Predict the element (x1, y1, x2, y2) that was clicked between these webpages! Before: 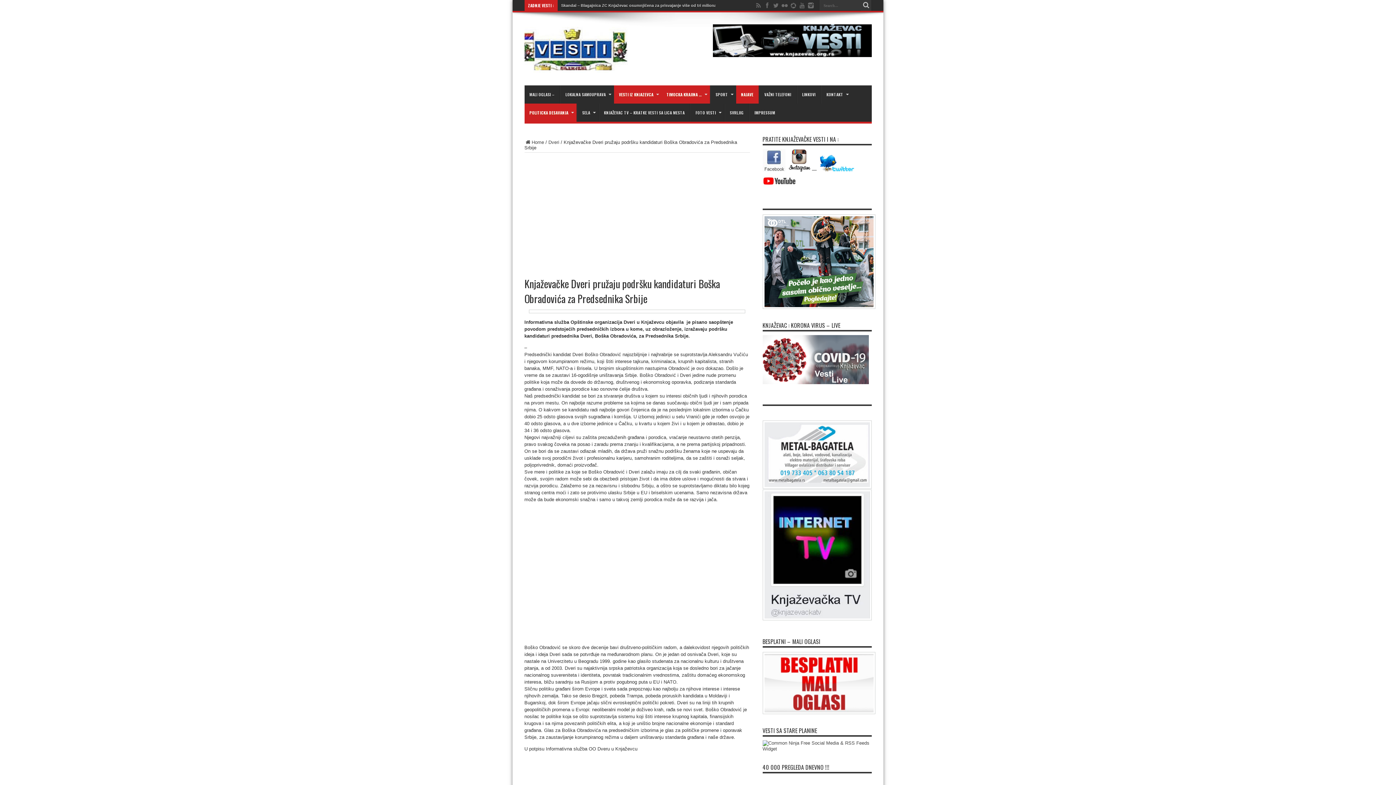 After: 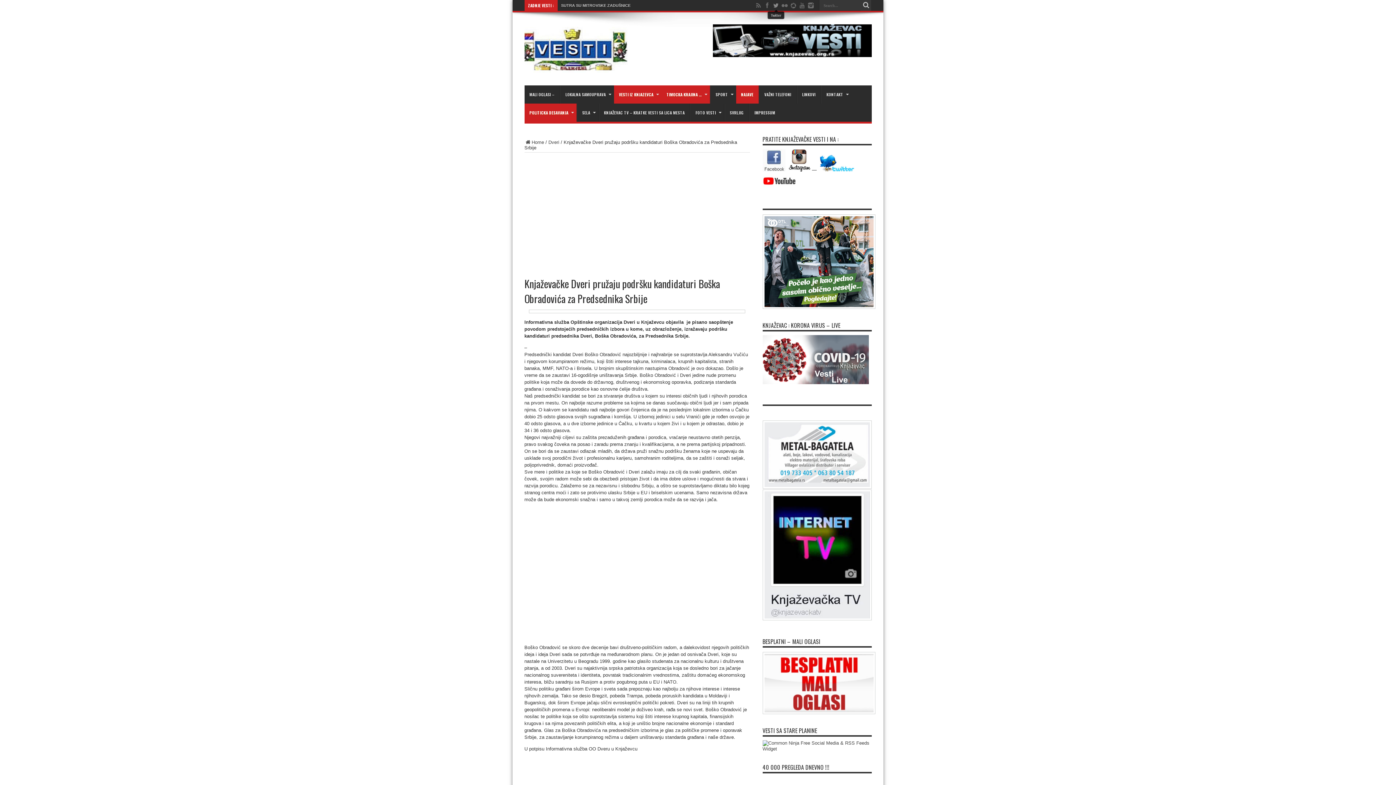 Action: bbox: (772, 1, 779, 9)